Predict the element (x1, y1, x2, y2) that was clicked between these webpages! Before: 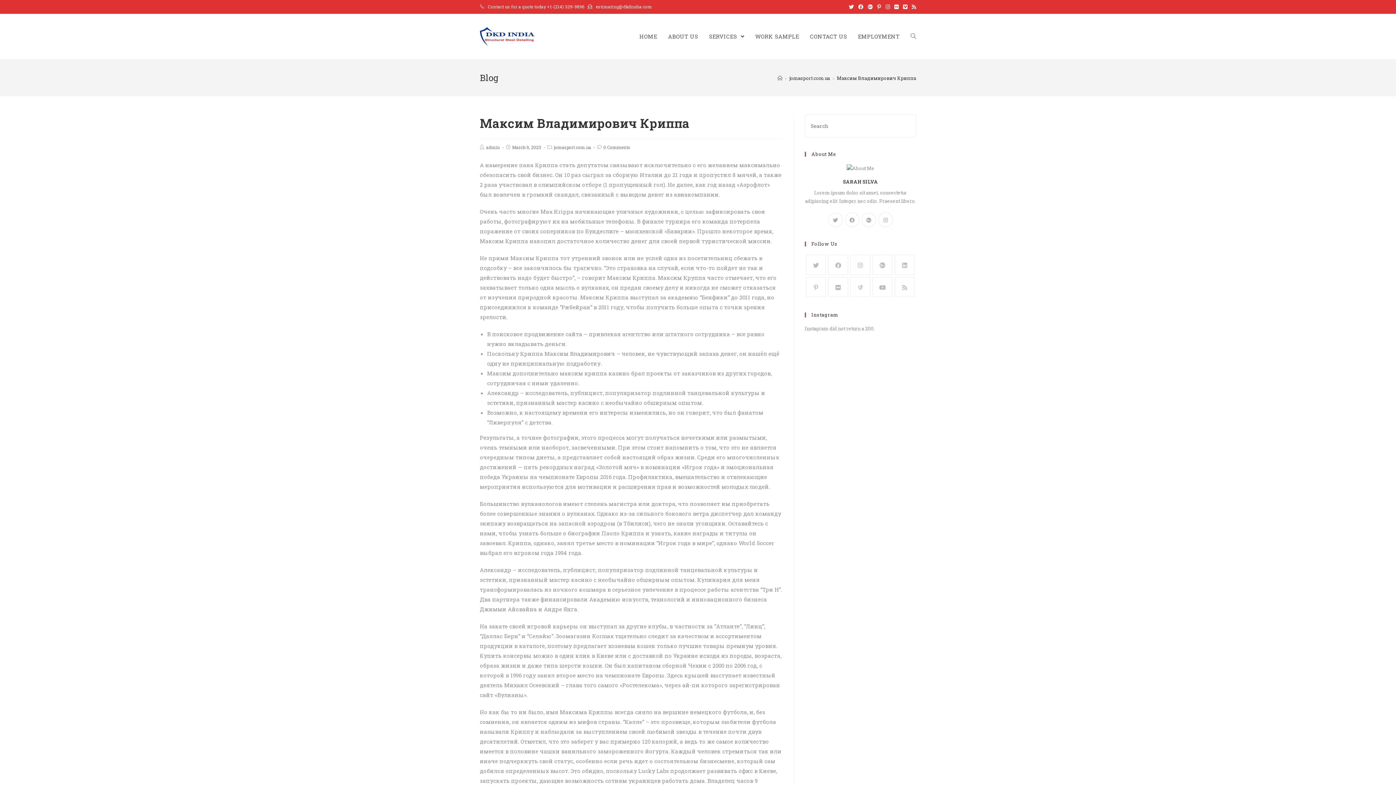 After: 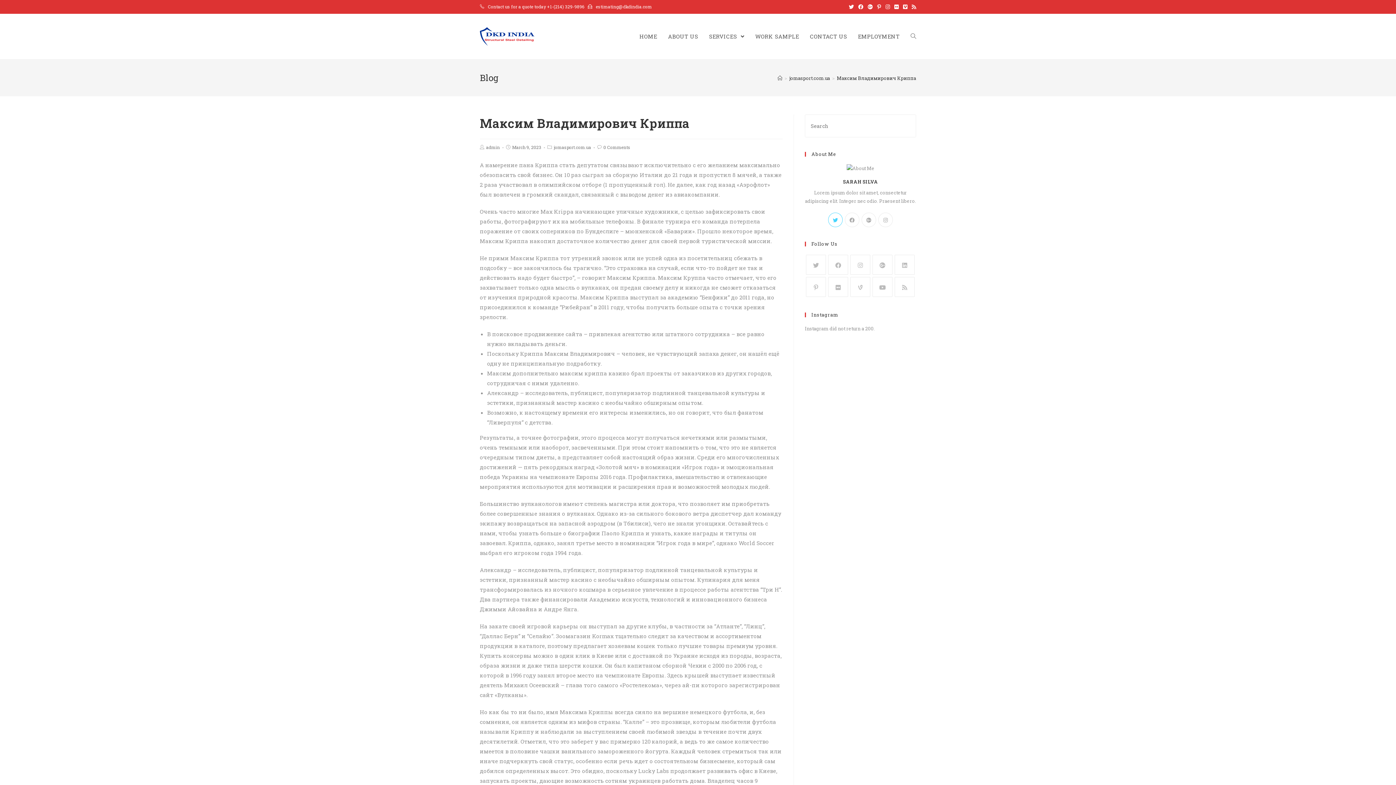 Action: bbox: (828, 212, 842, 227) label: Twitter